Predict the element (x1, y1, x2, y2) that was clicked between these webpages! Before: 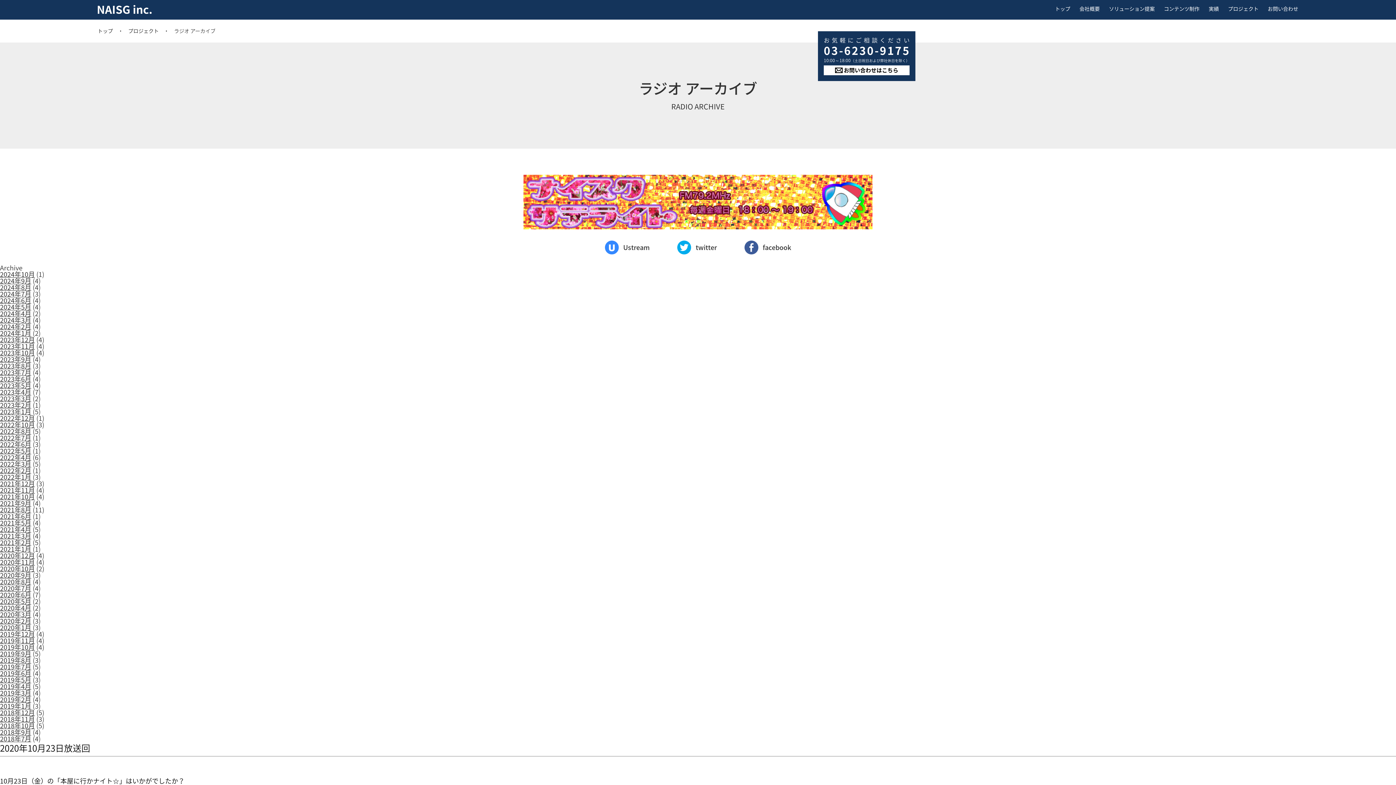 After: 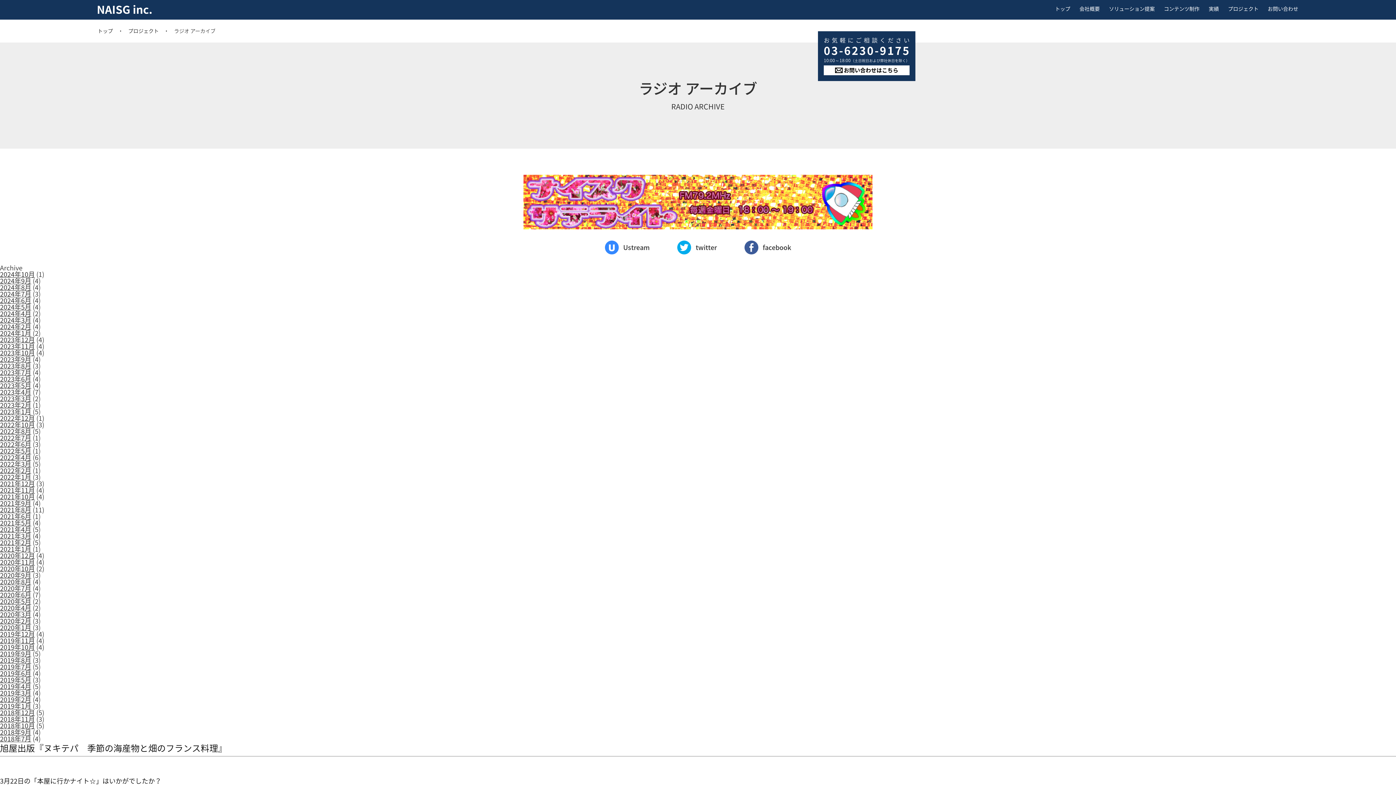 Action: label: 2024年3月 bbox: (0, 315, 31, 325)